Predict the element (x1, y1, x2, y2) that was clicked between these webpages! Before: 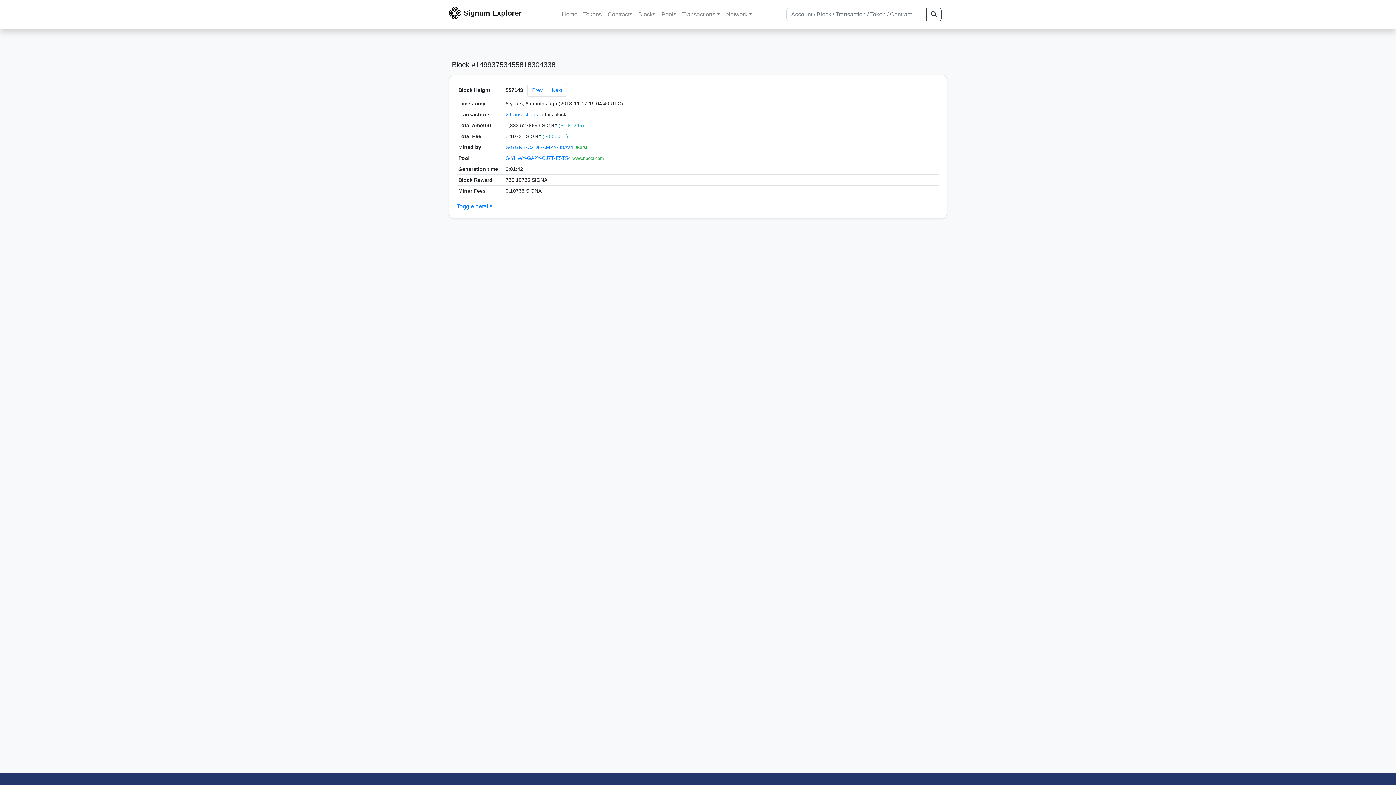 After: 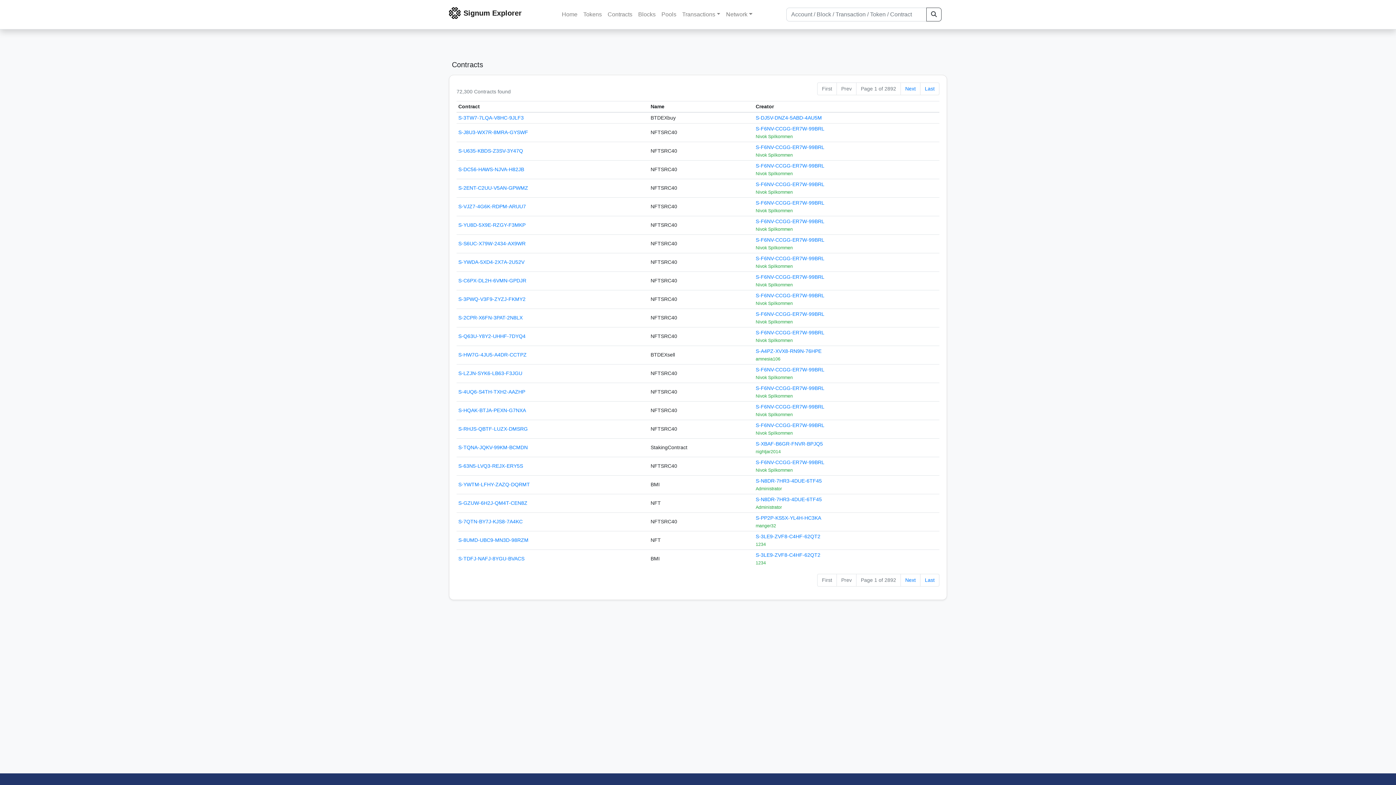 Action: label: Contracts bbox: (604, 7, 635, 21)